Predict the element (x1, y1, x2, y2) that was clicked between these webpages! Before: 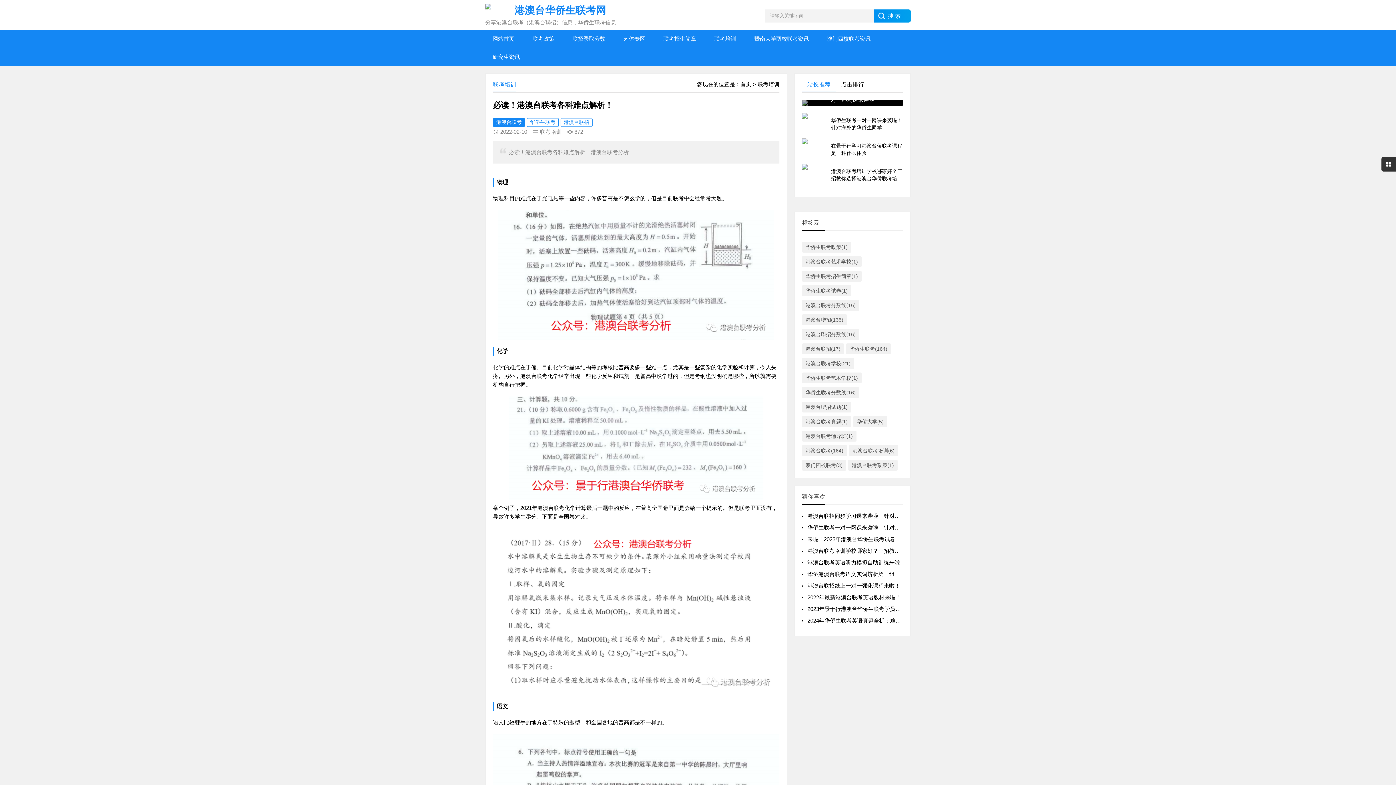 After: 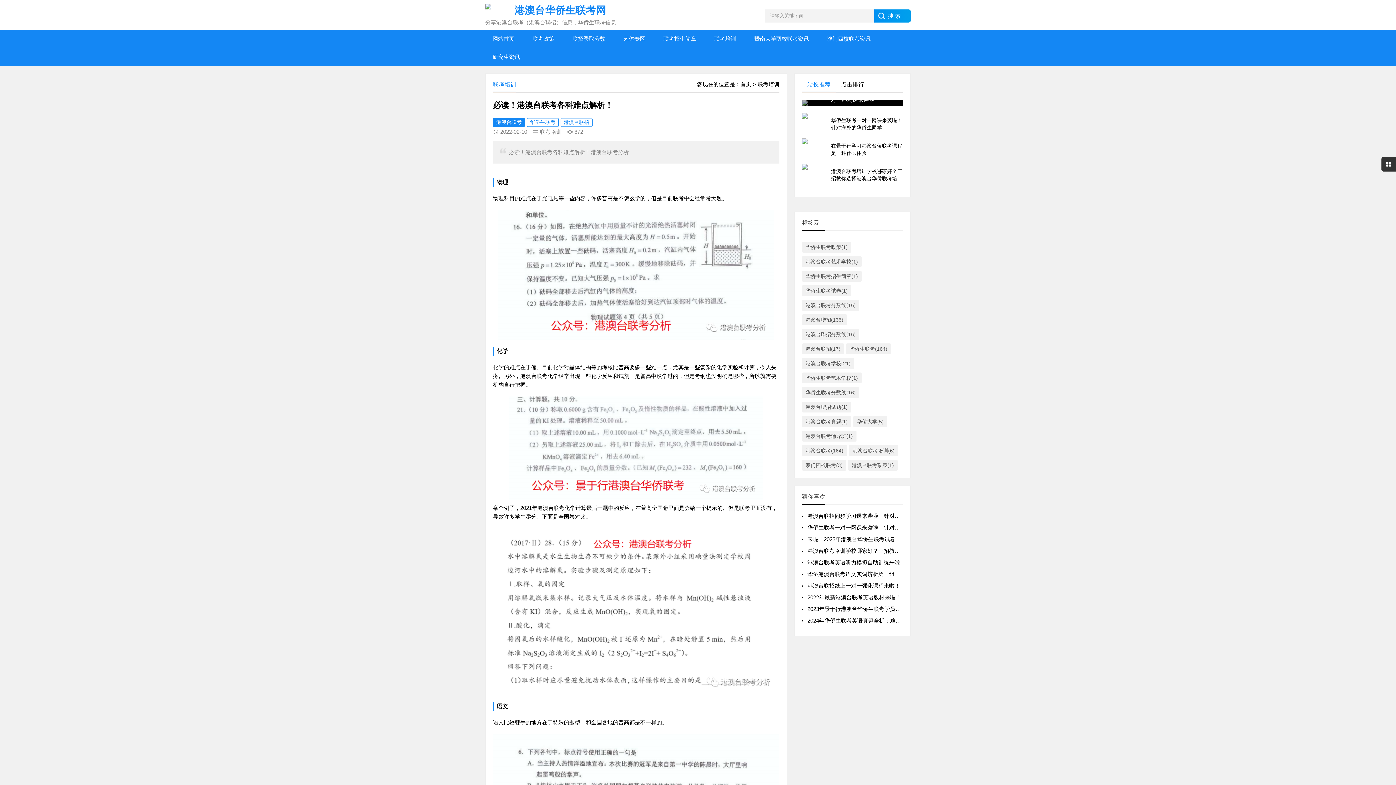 Action: bbox: (493, 118, 525, 126) label: 港澳台联考